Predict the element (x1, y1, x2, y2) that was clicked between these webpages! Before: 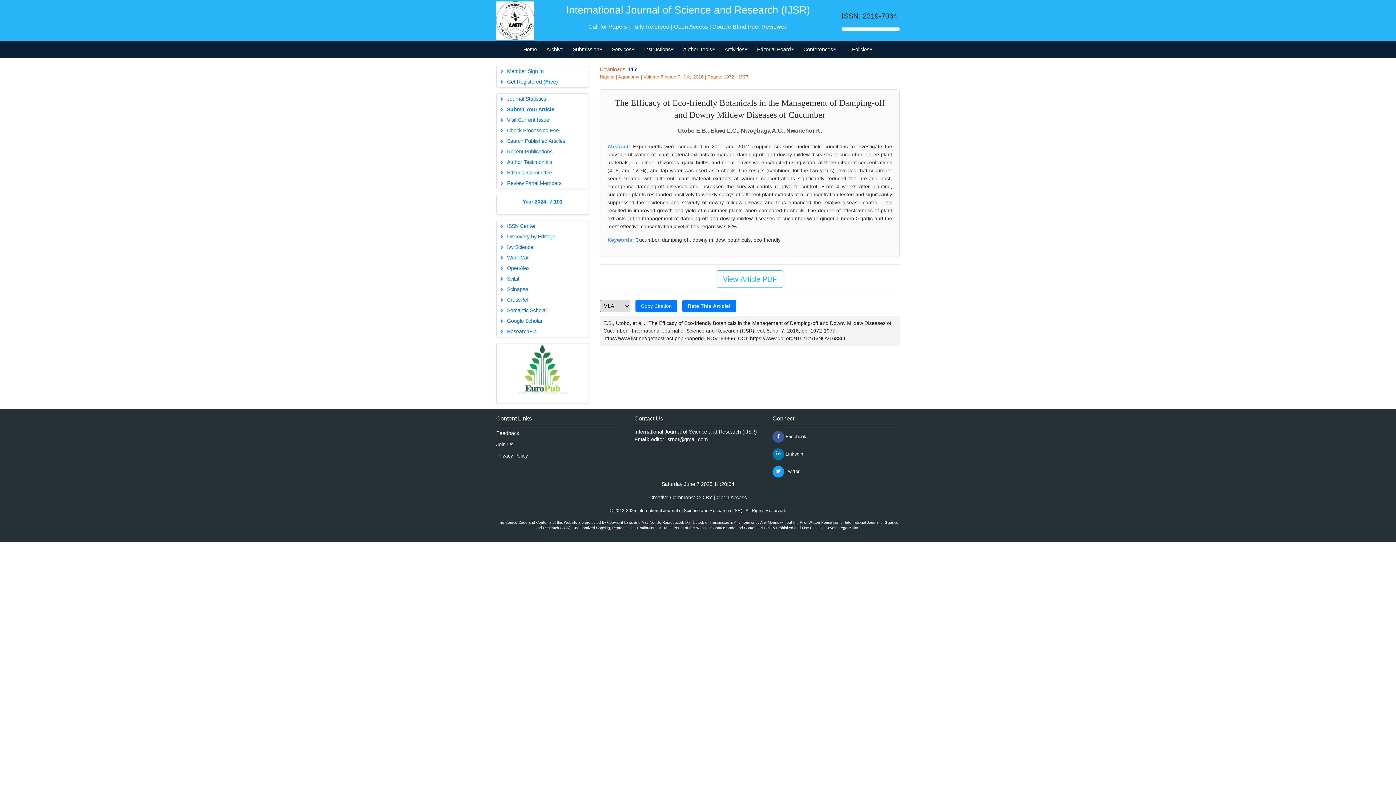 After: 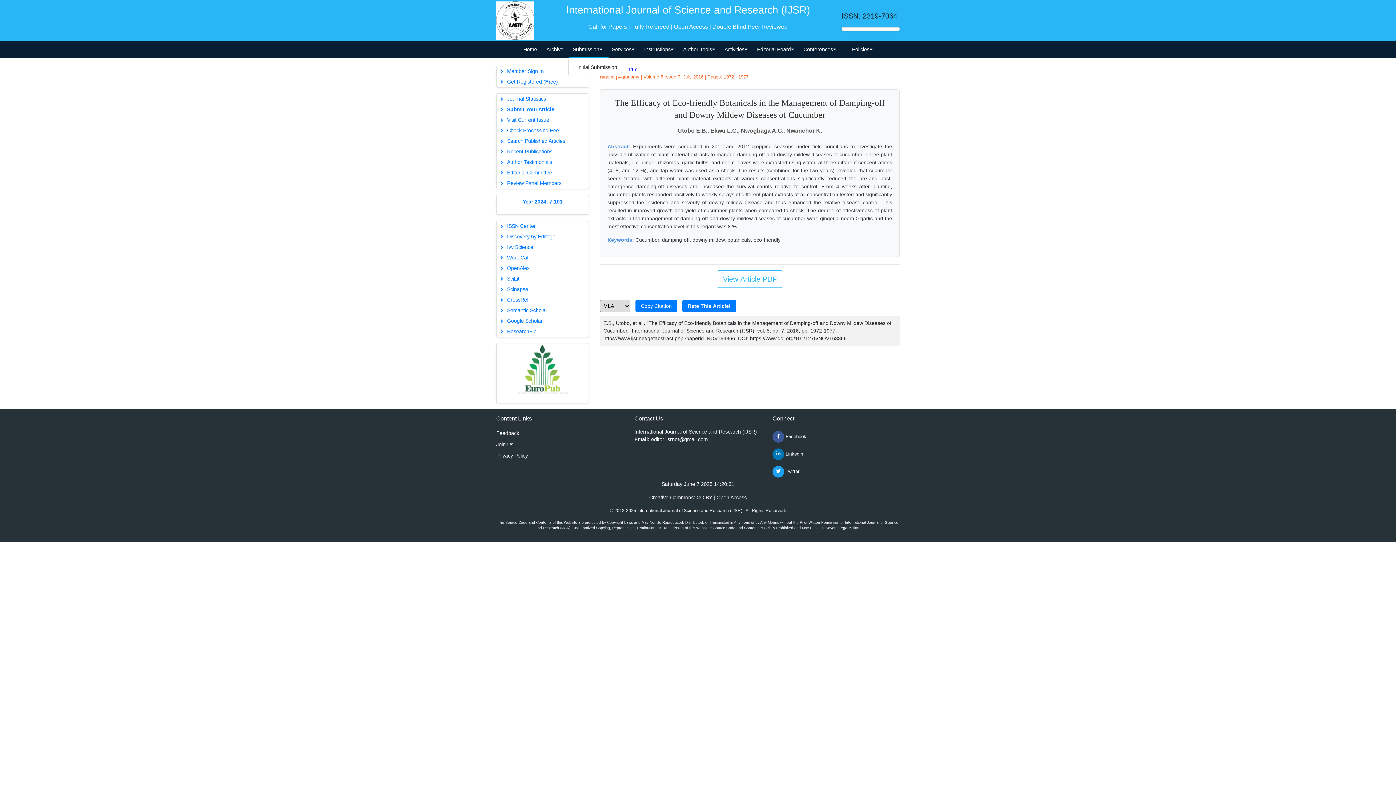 Action: label: Submission bbox: (568, 41, 607, 58)